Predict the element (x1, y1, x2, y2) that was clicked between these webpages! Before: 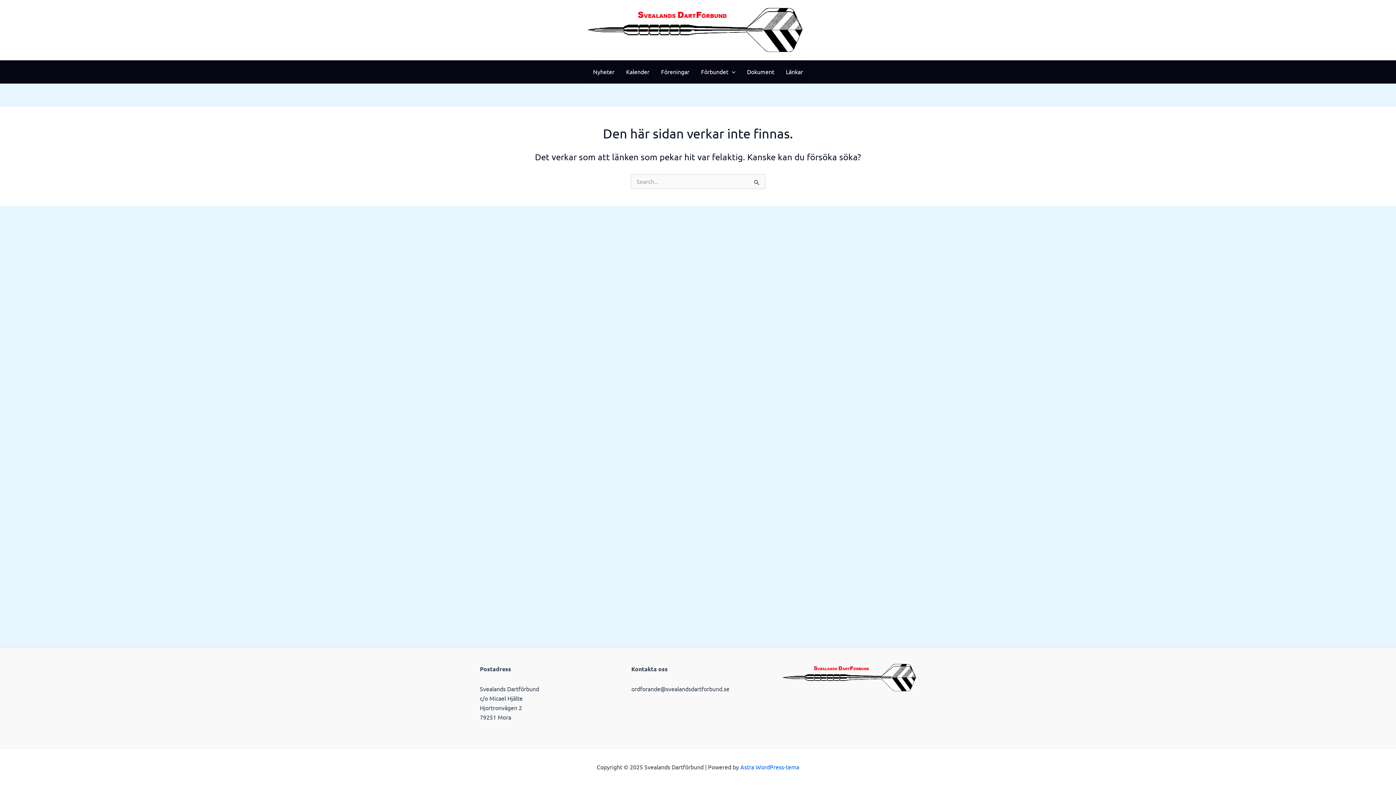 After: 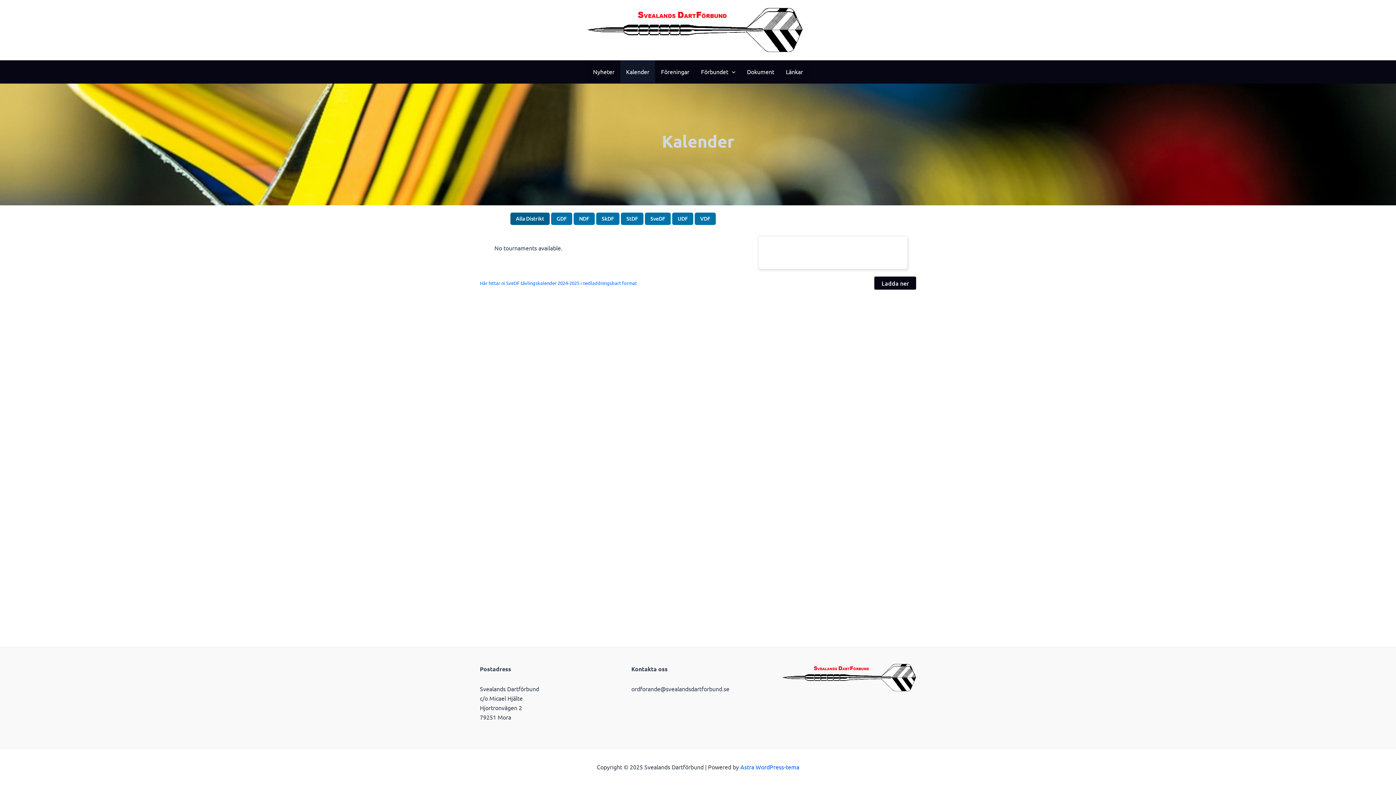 Action: bbox: (620, 60, 655, 82) label: Kalender